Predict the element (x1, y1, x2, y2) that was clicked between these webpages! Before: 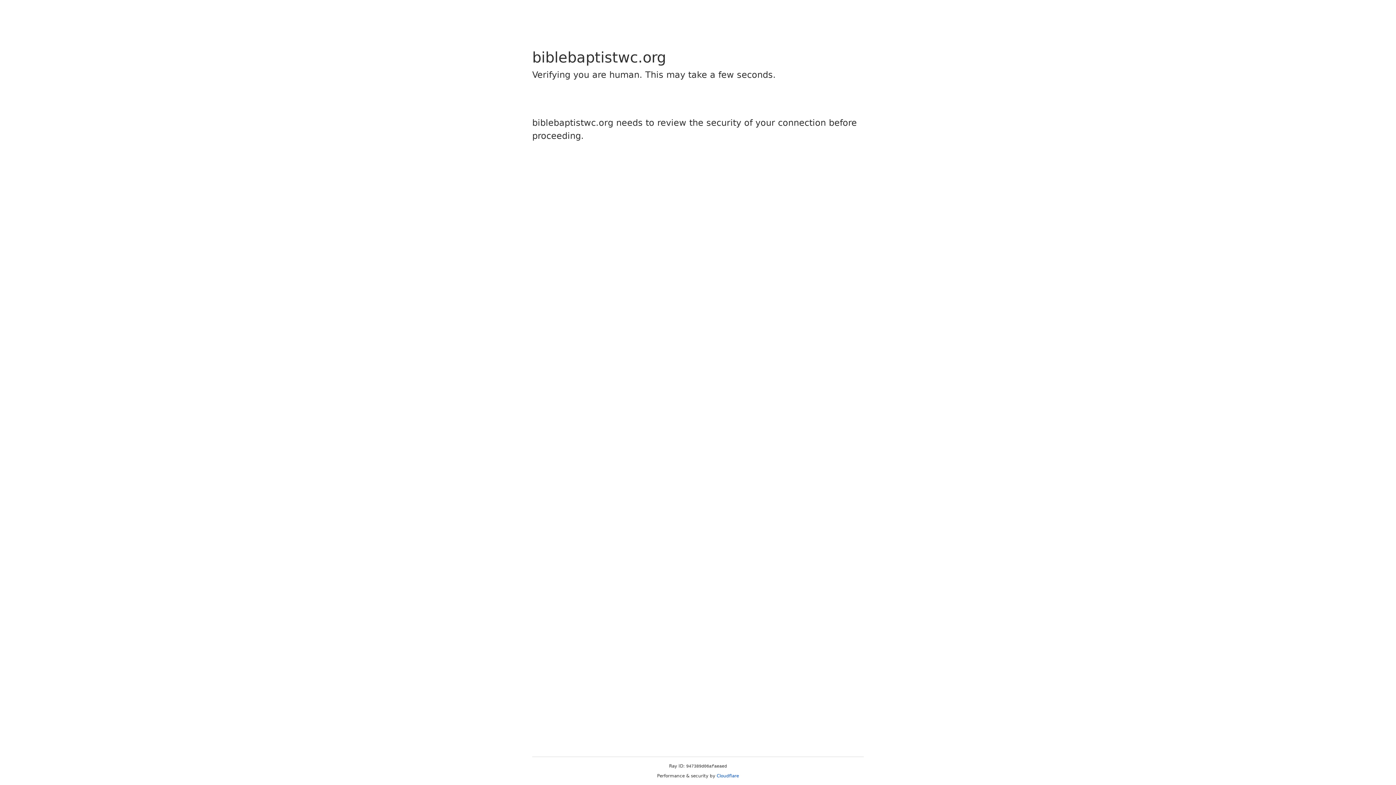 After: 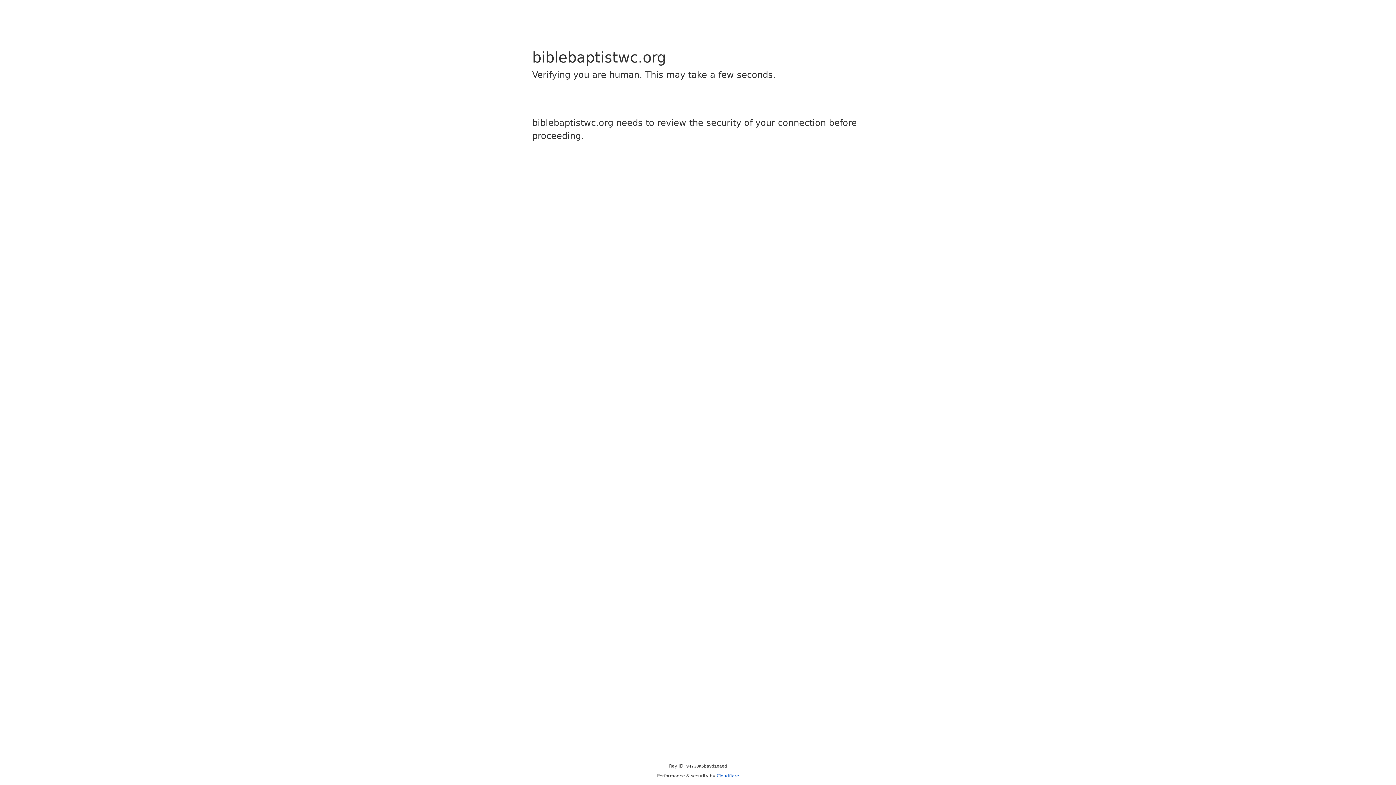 Action: bbox: (716, 773, 739, 778) label: Cloudflare